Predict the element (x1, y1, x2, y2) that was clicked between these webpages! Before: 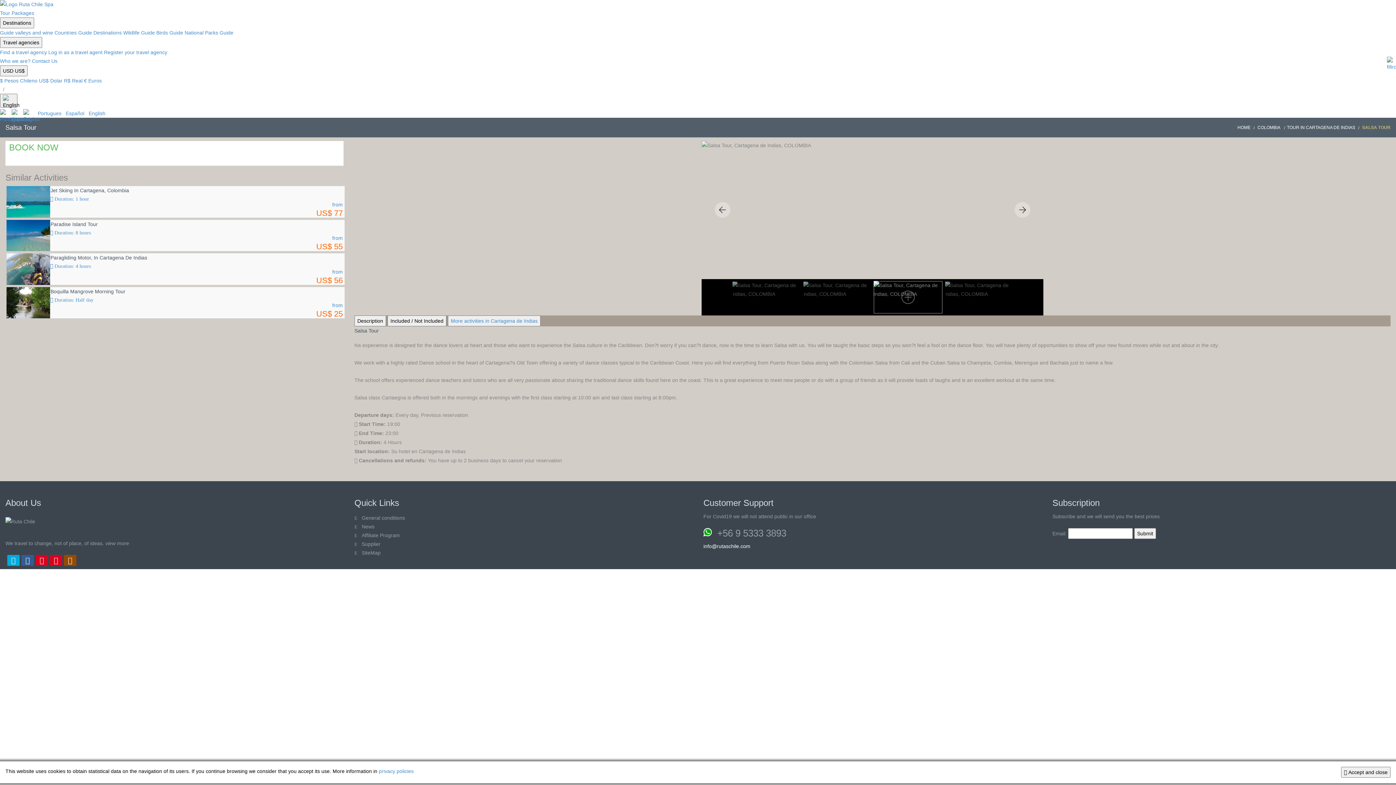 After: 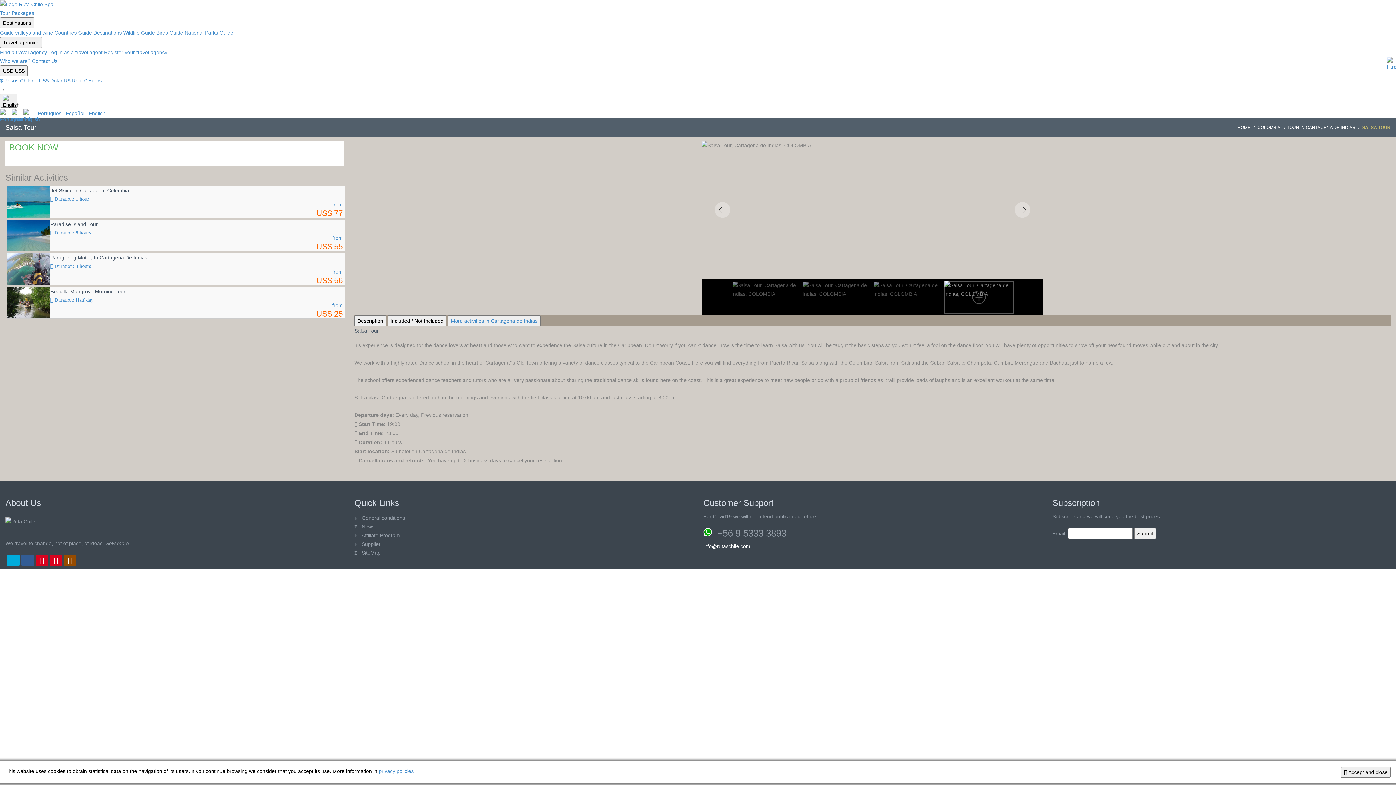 Action: bbox: (7, 555, 19, 567)